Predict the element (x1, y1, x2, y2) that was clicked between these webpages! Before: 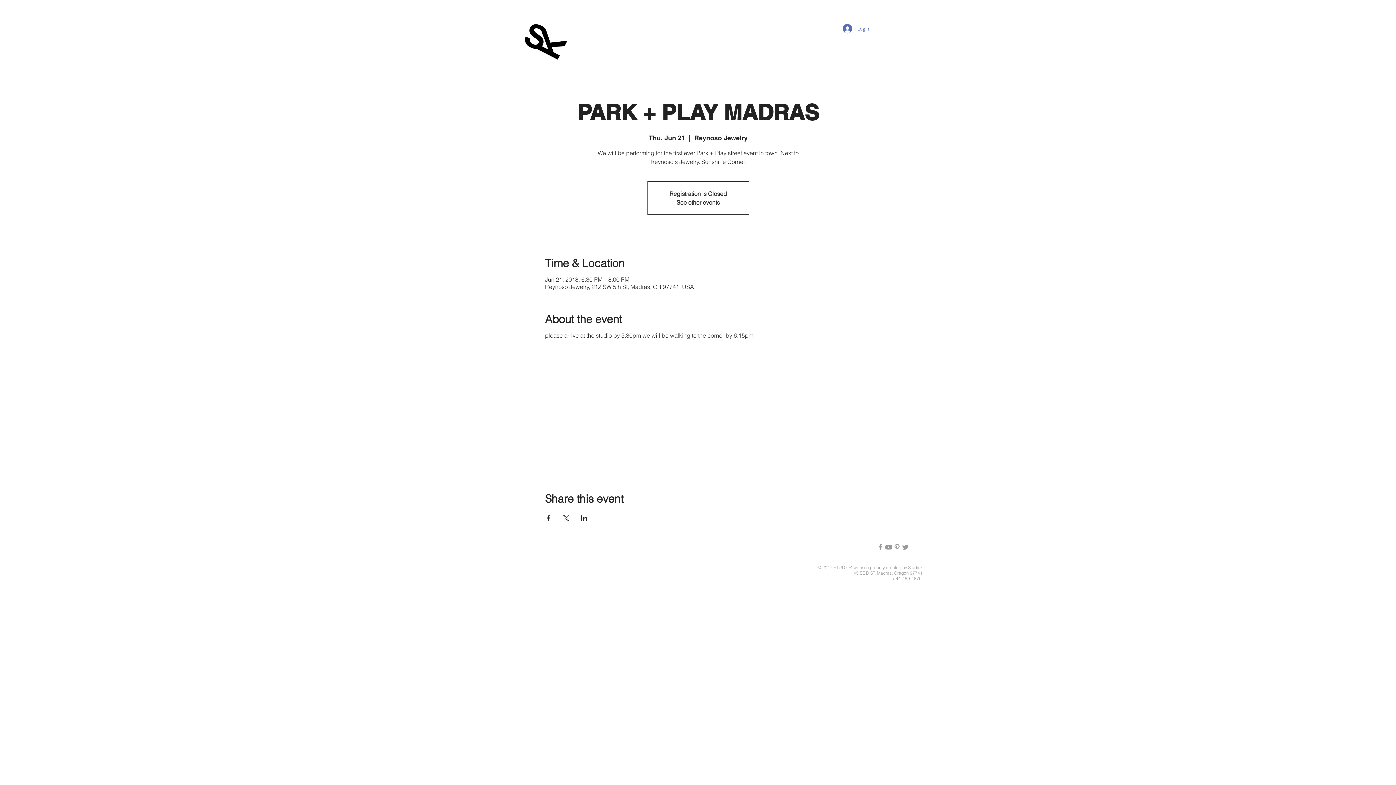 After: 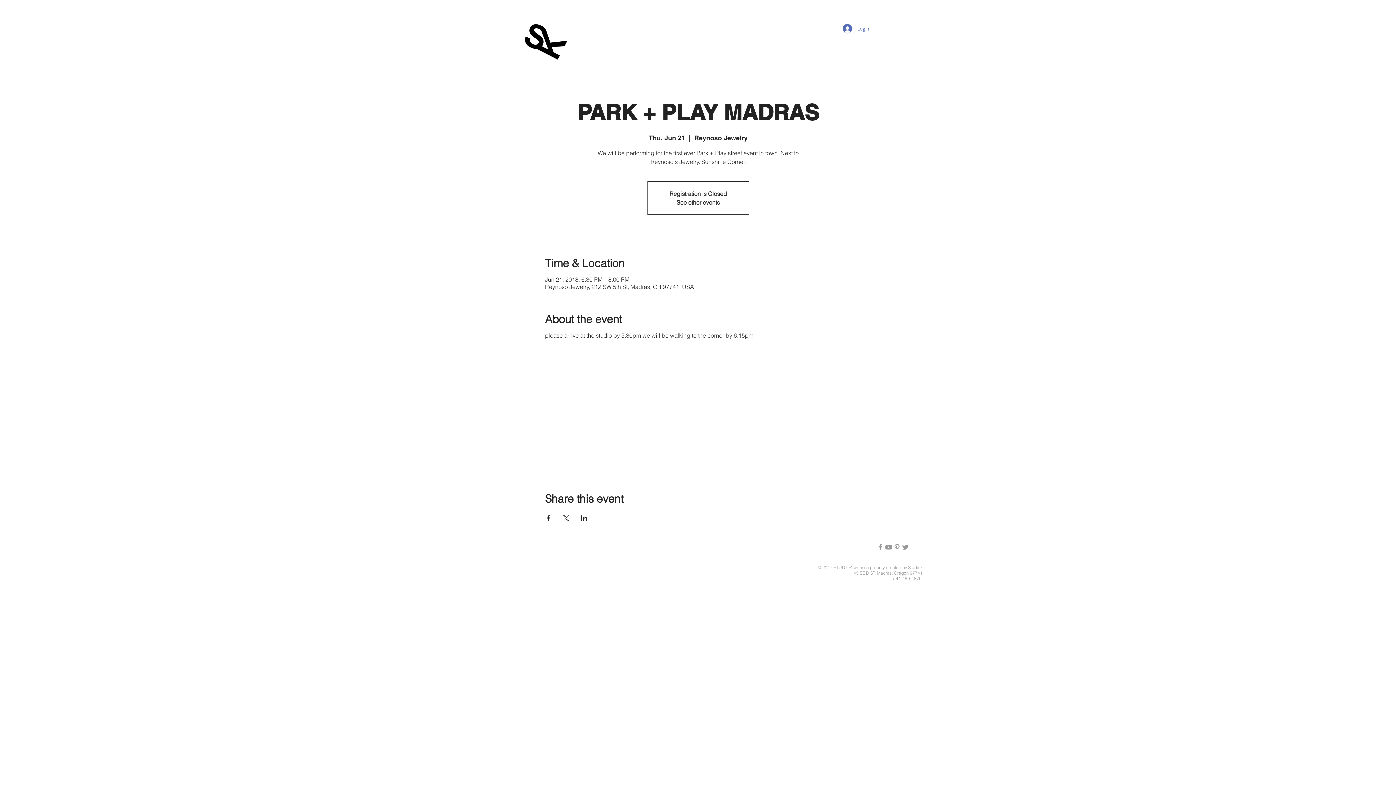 Action: label: Share event on X bbox: (562, 515, 569, 521)